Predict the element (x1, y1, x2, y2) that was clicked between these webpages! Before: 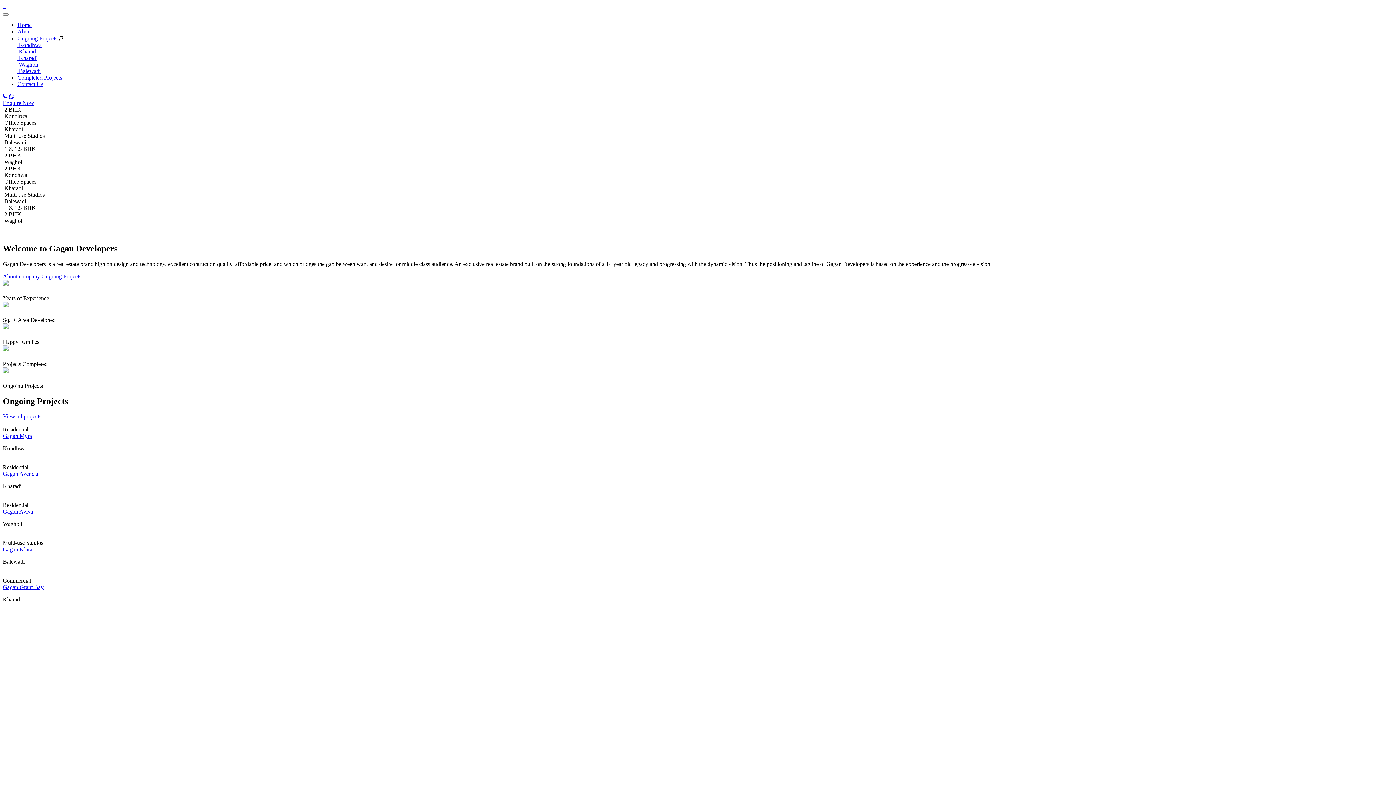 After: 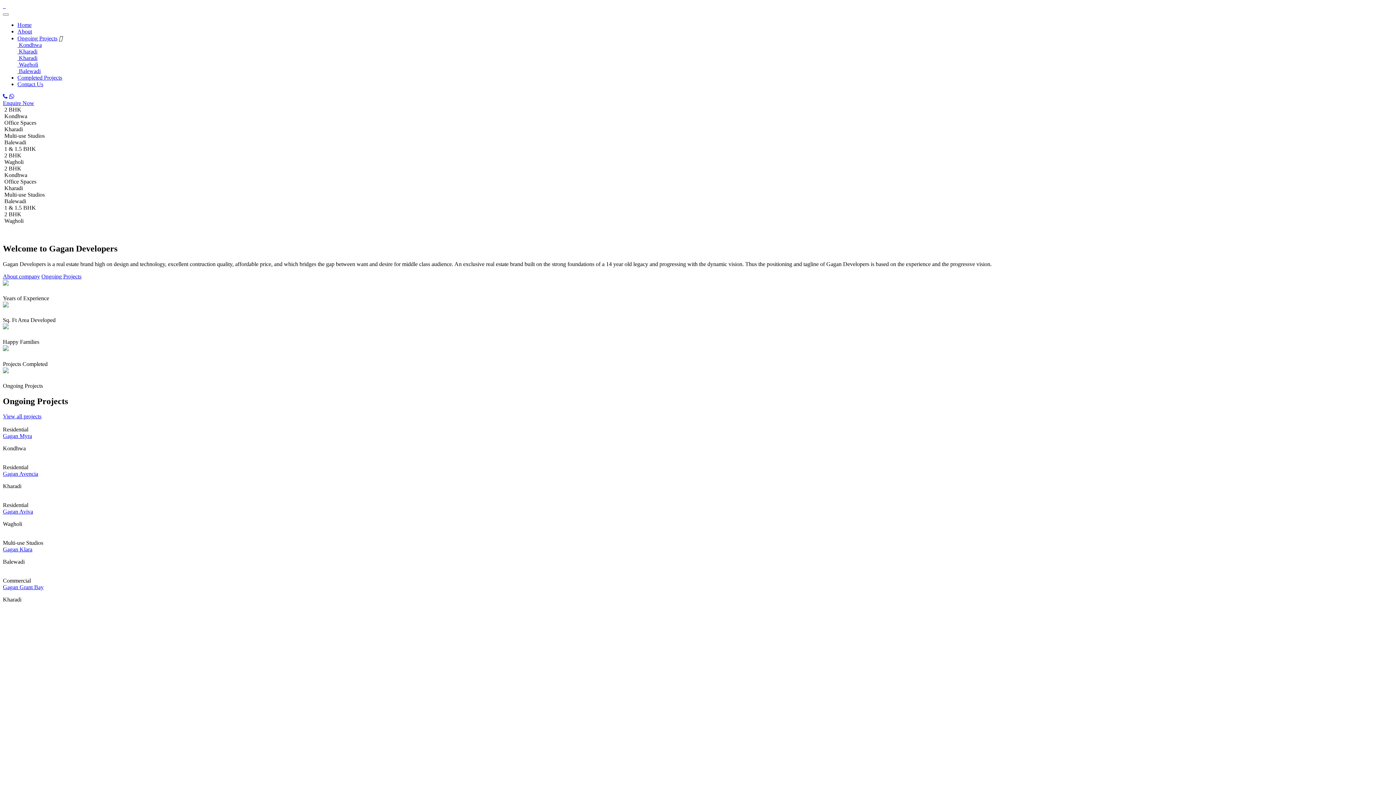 Action: label: About company bbox: (2, 273, 40, 279)